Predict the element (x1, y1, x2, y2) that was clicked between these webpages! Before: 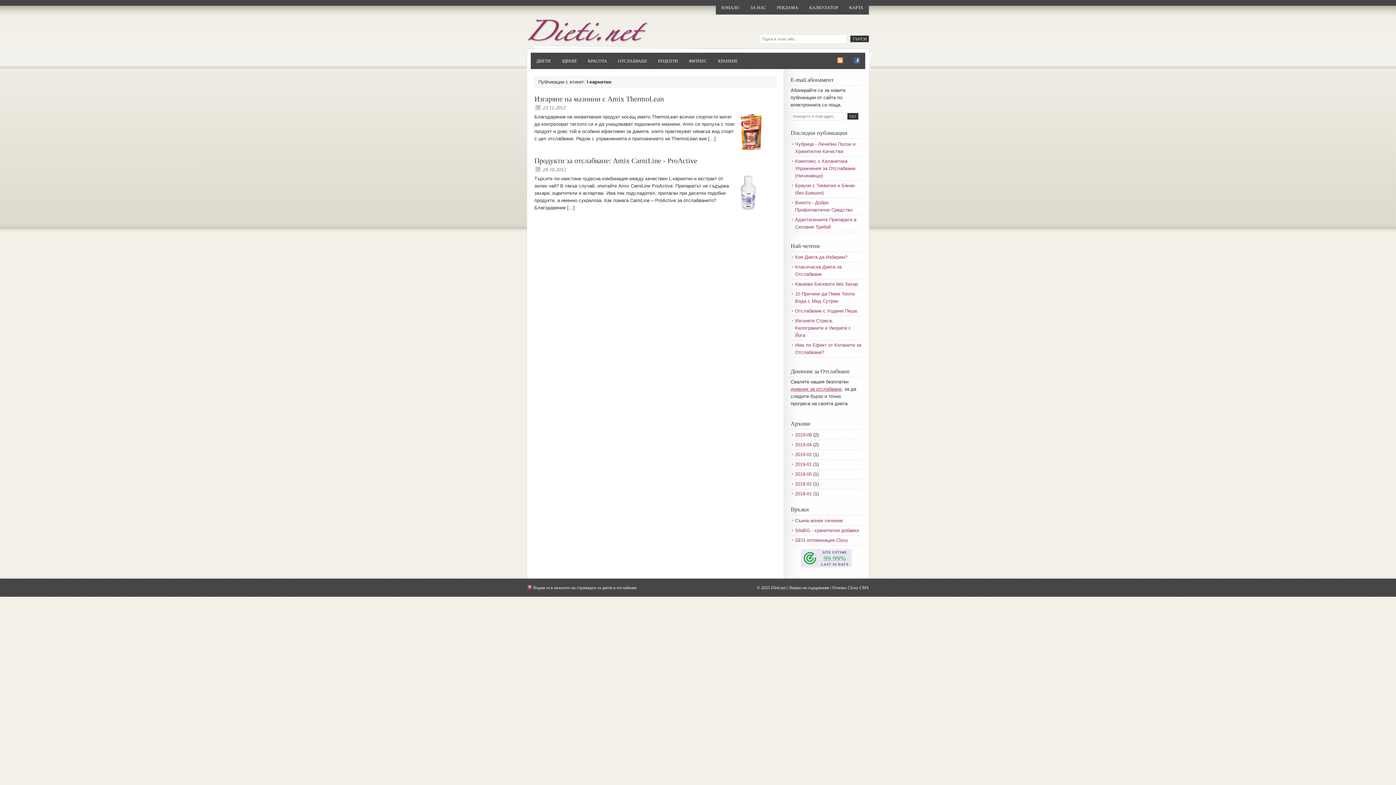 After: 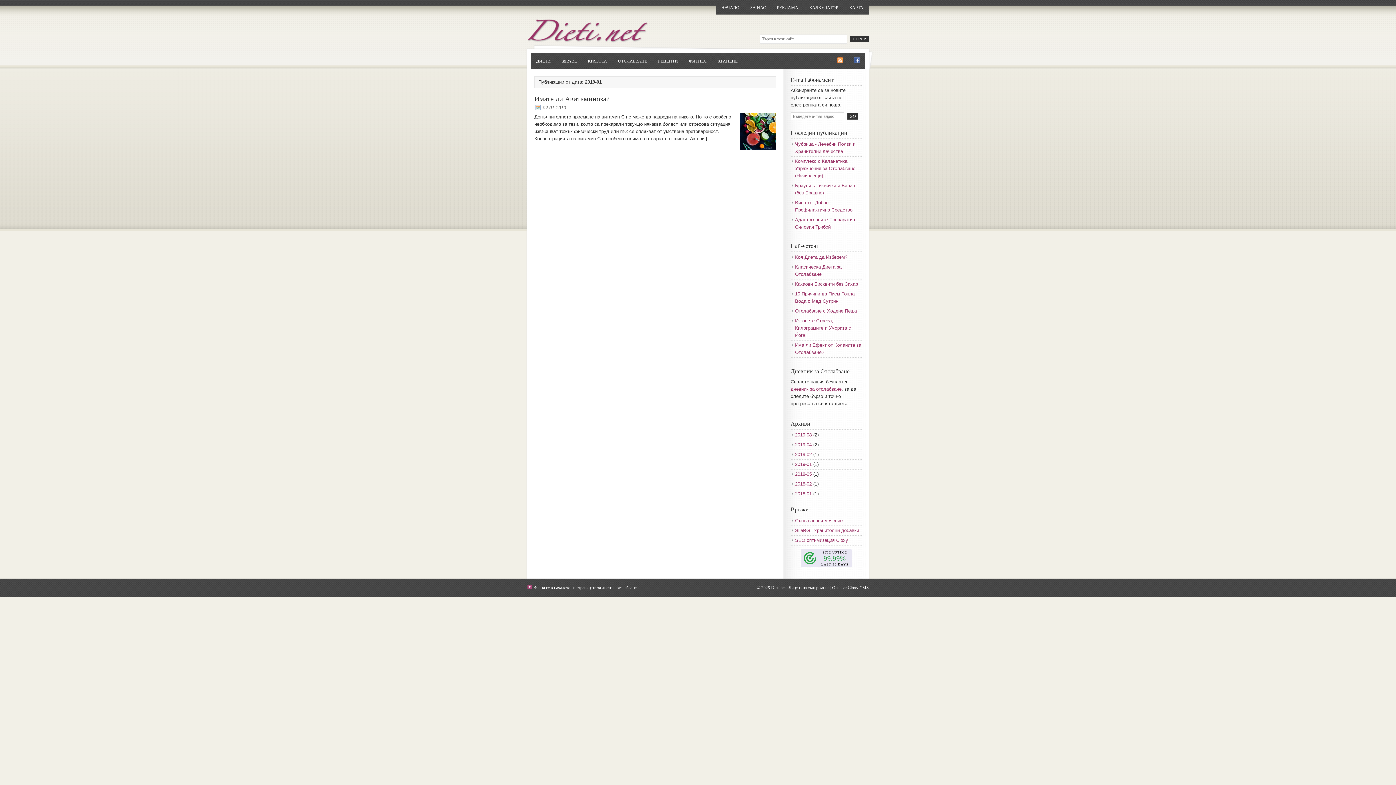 Action: bbox: (795, 461, 812, 467) label: 2019-01